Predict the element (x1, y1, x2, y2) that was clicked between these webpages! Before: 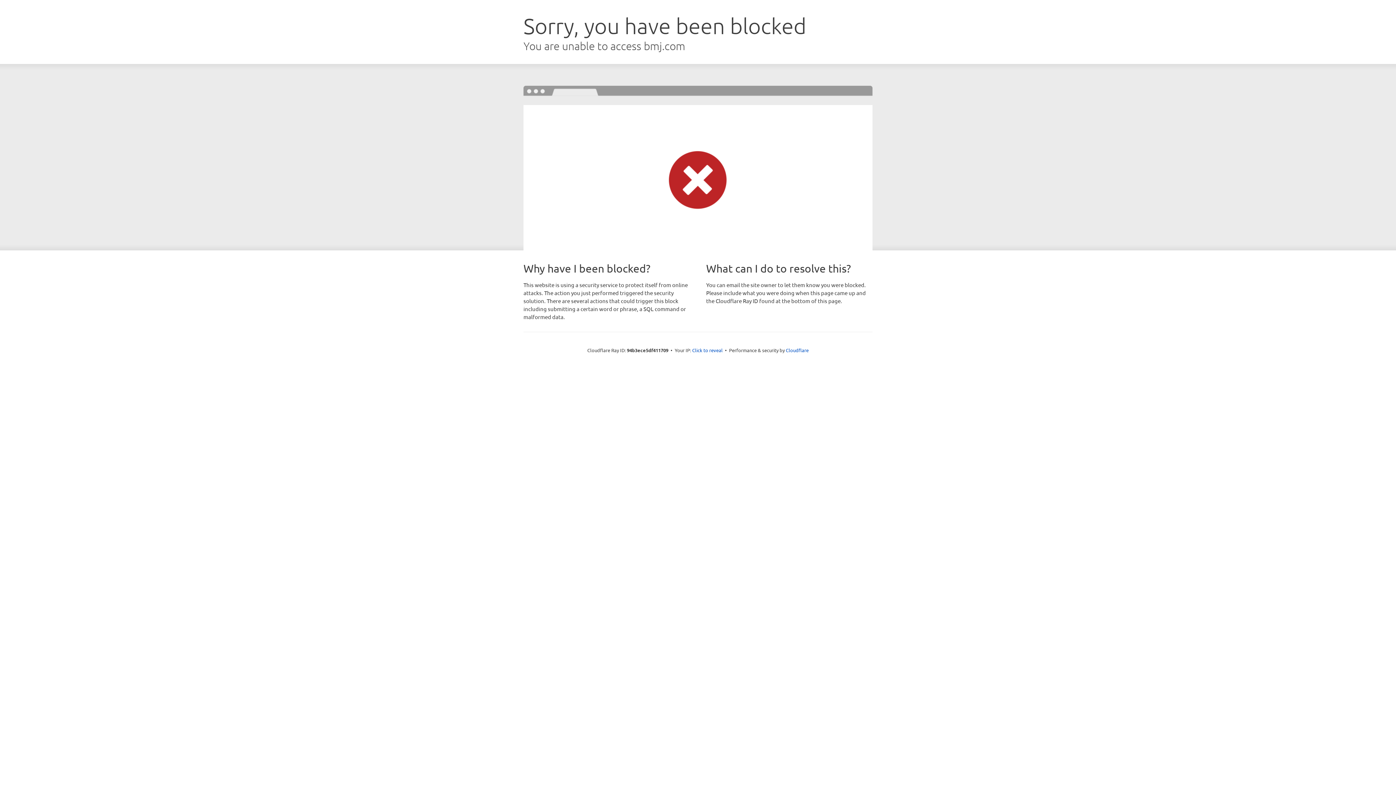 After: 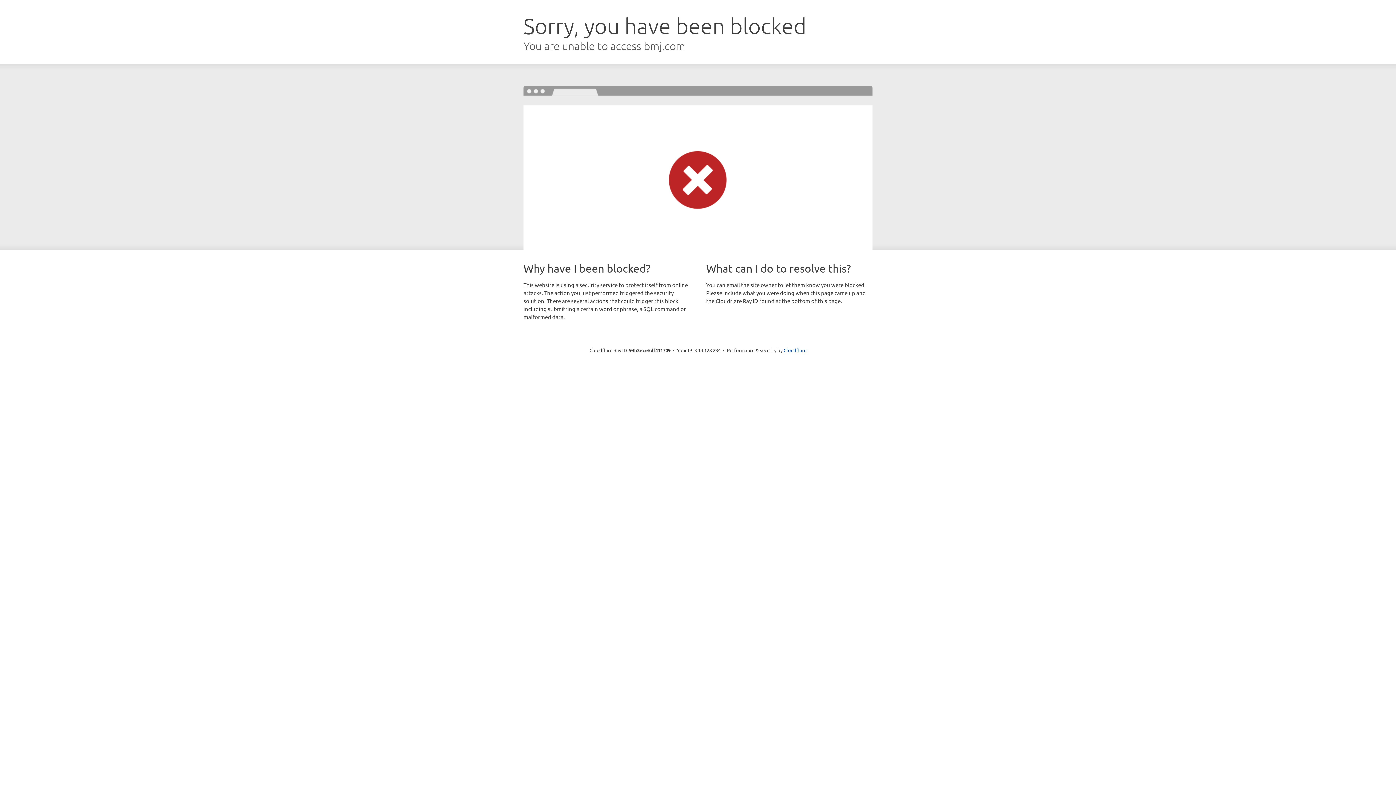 Action: bbox: (692, 346, 722, 353) label: Click to reveal